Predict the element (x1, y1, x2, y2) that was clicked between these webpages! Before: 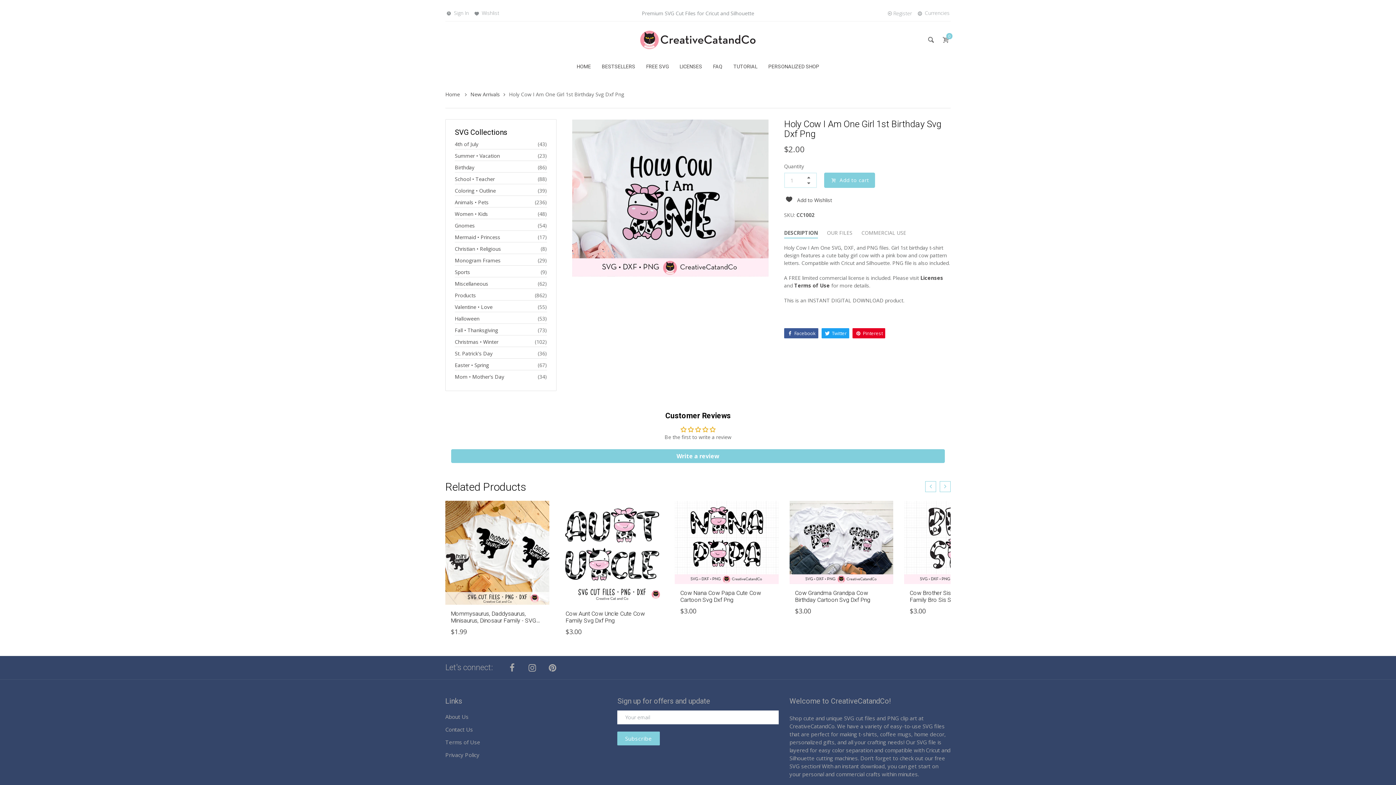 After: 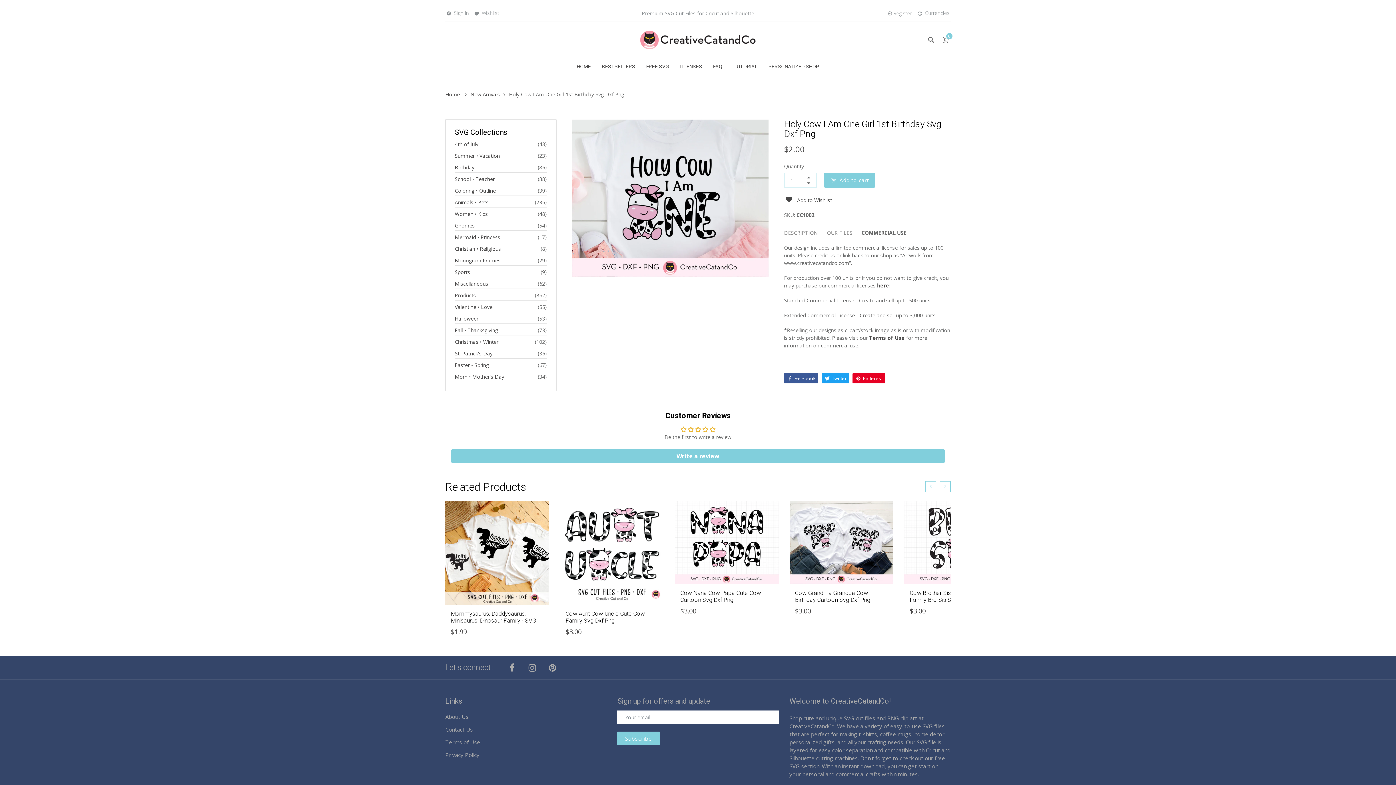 Action: label: COMMERCIAL USE bbox: (861, 228, 906, 238)